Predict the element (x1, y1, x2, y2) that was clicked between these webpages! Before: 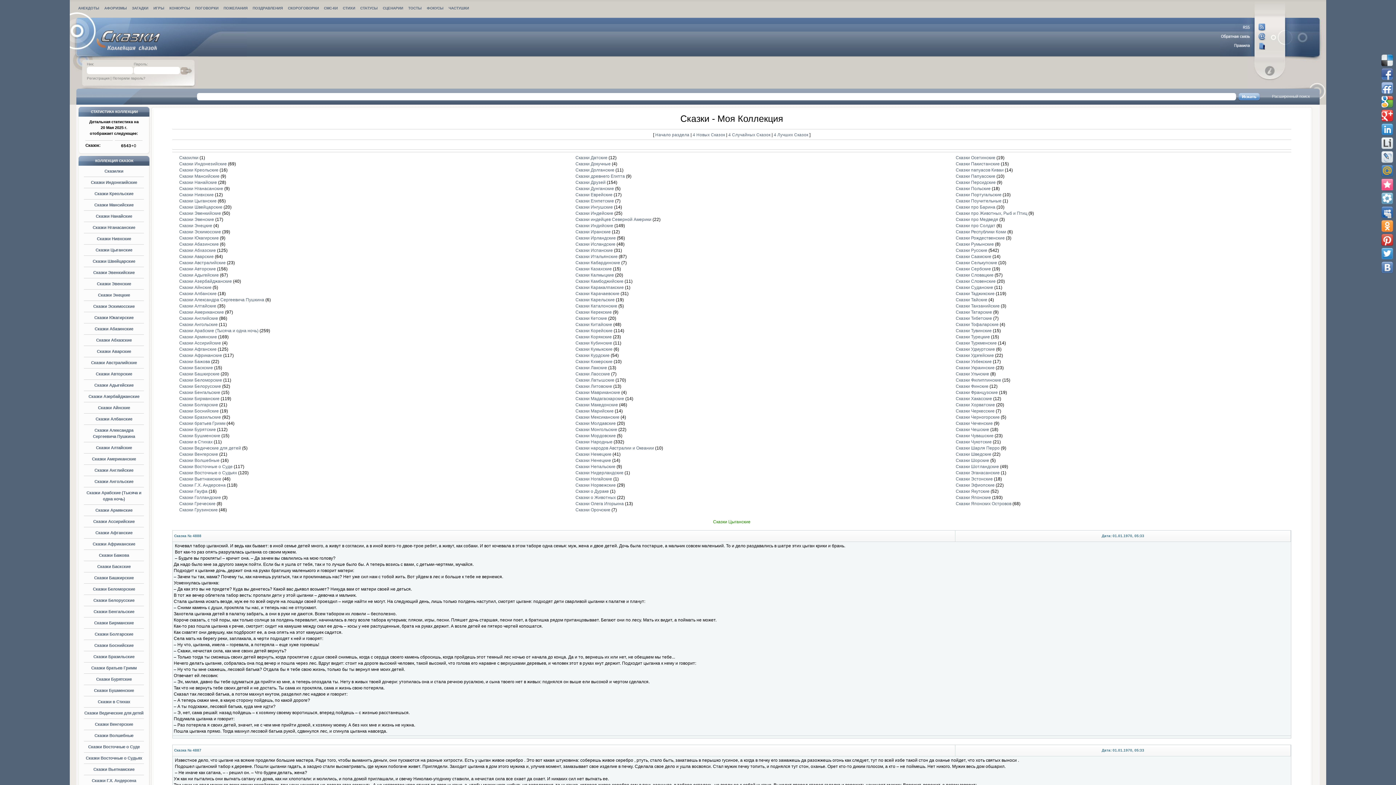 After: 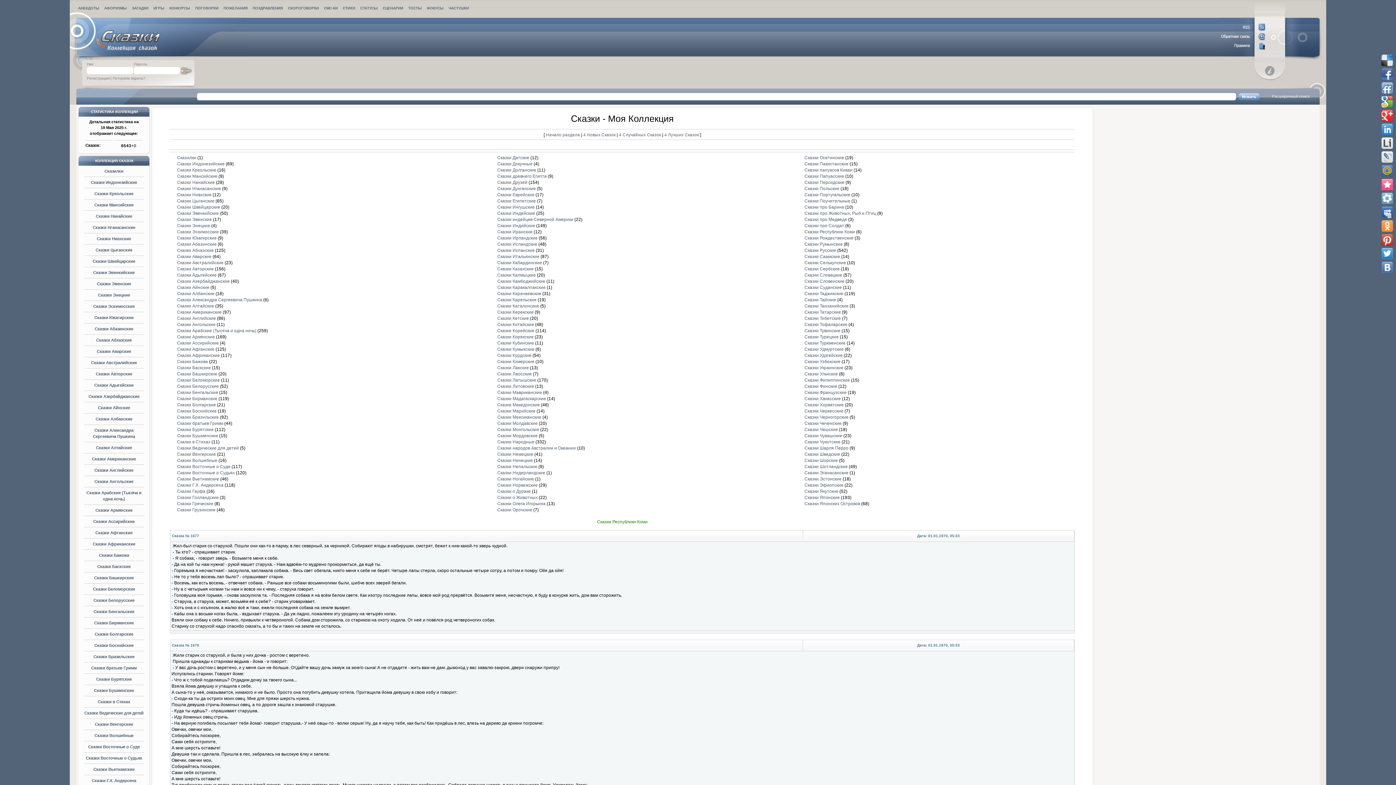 Action: bbox: (956, 229, 1006, 234) label: Сказки Республики Коми